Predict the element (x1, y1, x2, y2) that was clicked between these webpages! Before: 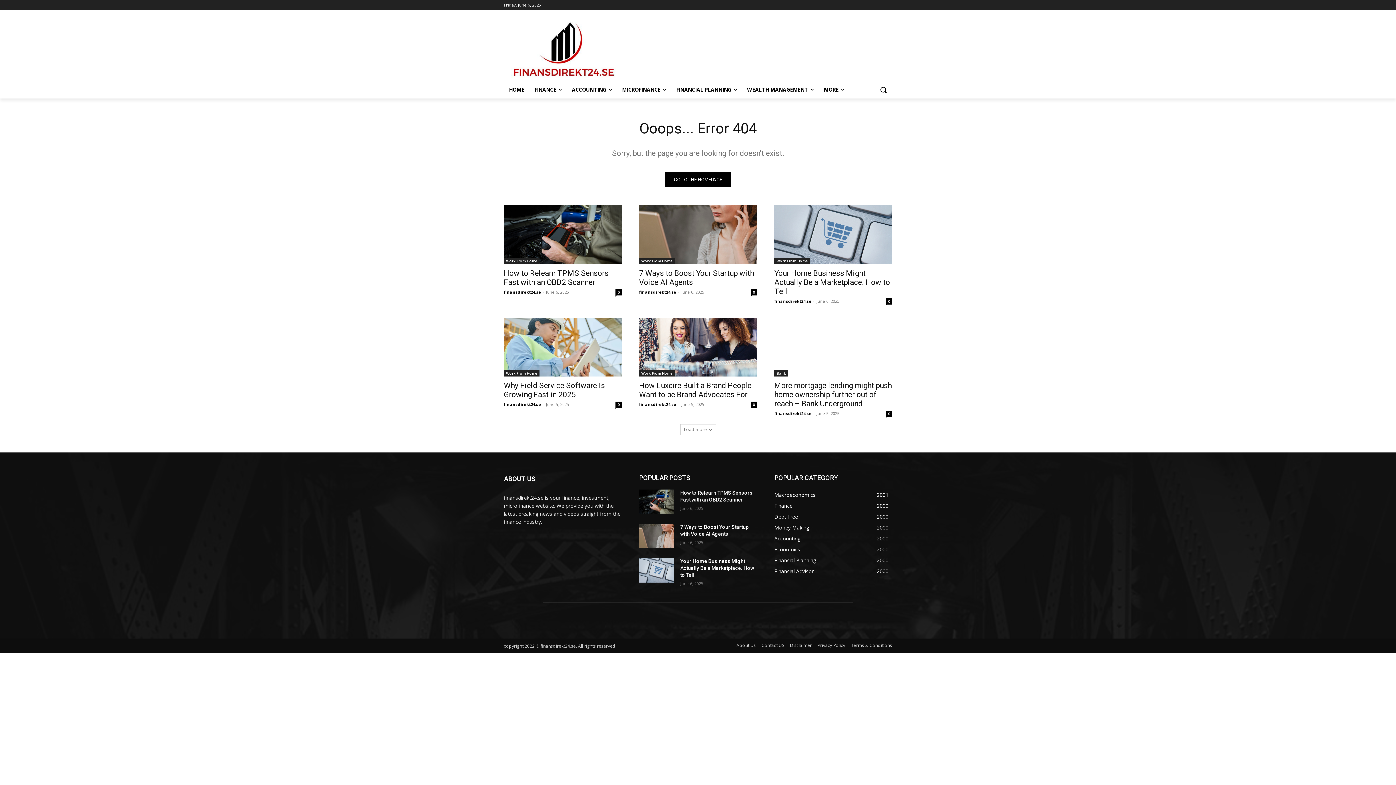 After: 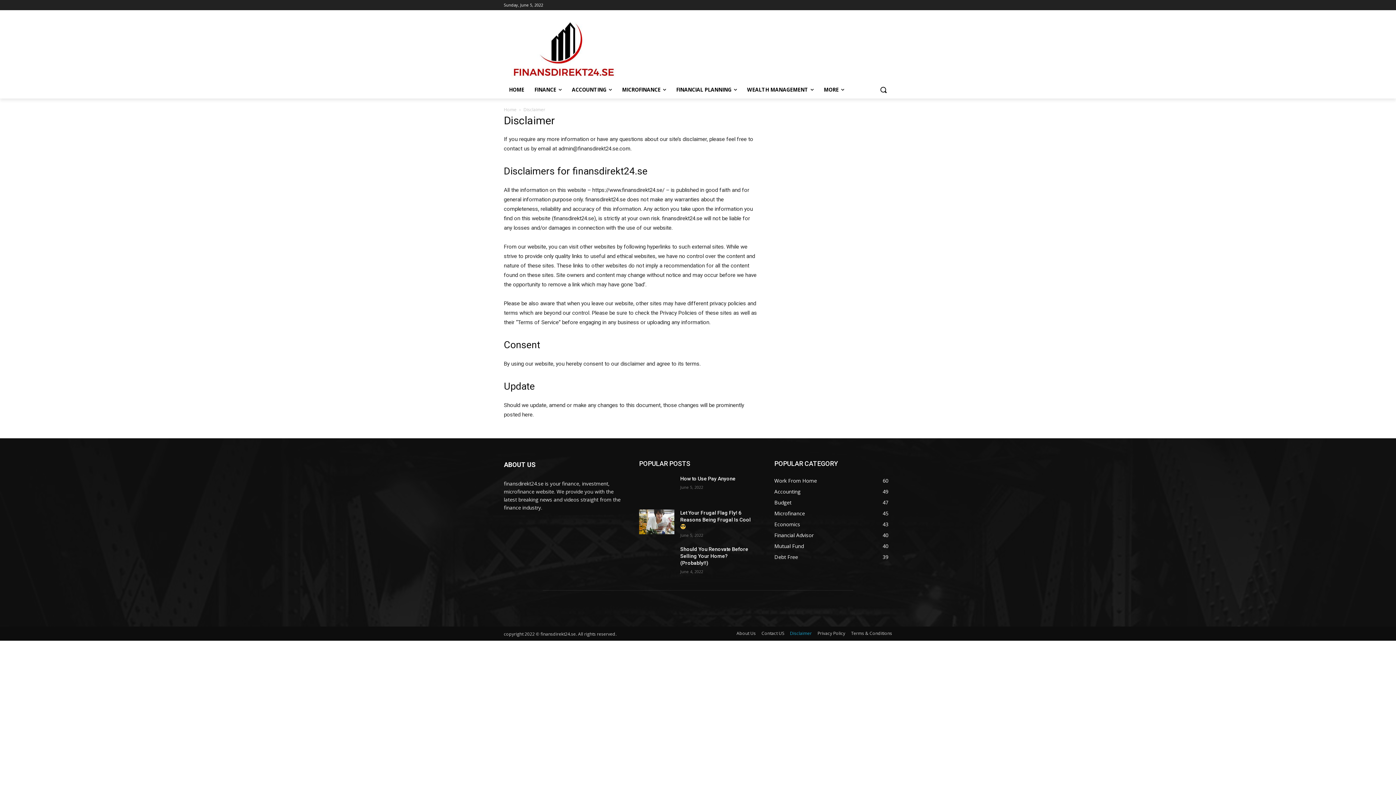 Action: bbox: (790, 642, 812, 648) label: Disclaimer